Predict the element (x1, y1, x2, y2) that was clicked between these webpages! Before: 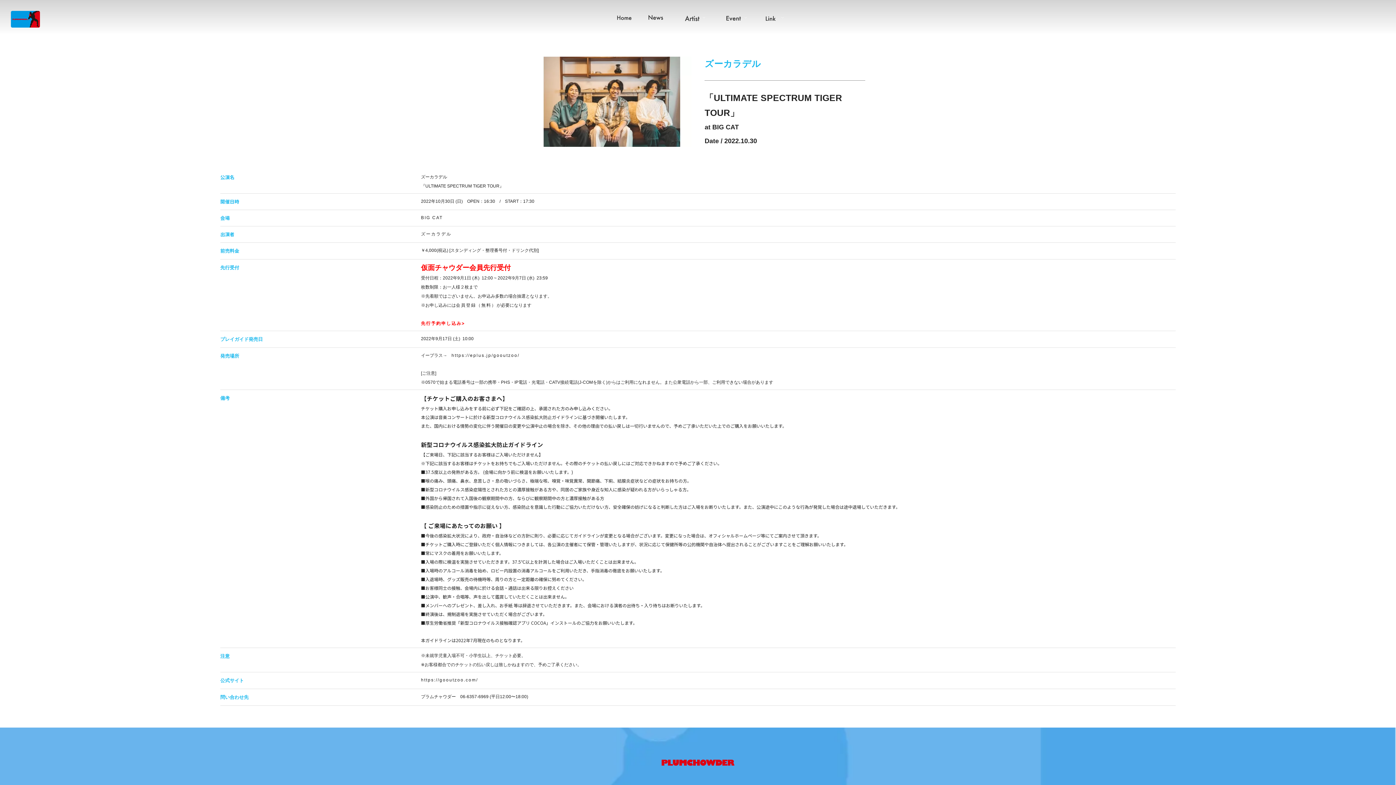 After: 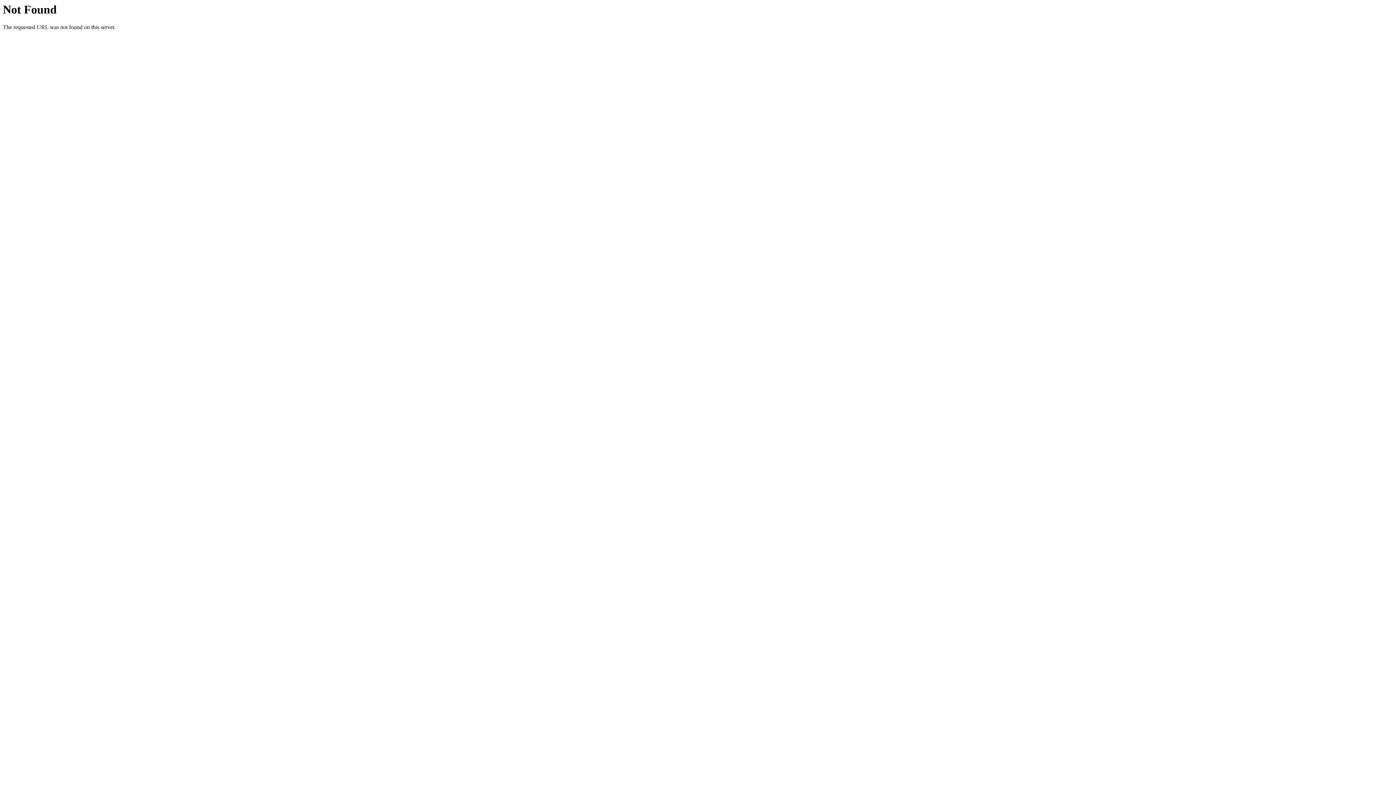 Action: label: 先行予約申し込み> bbox: (421, 321, 465, 326)